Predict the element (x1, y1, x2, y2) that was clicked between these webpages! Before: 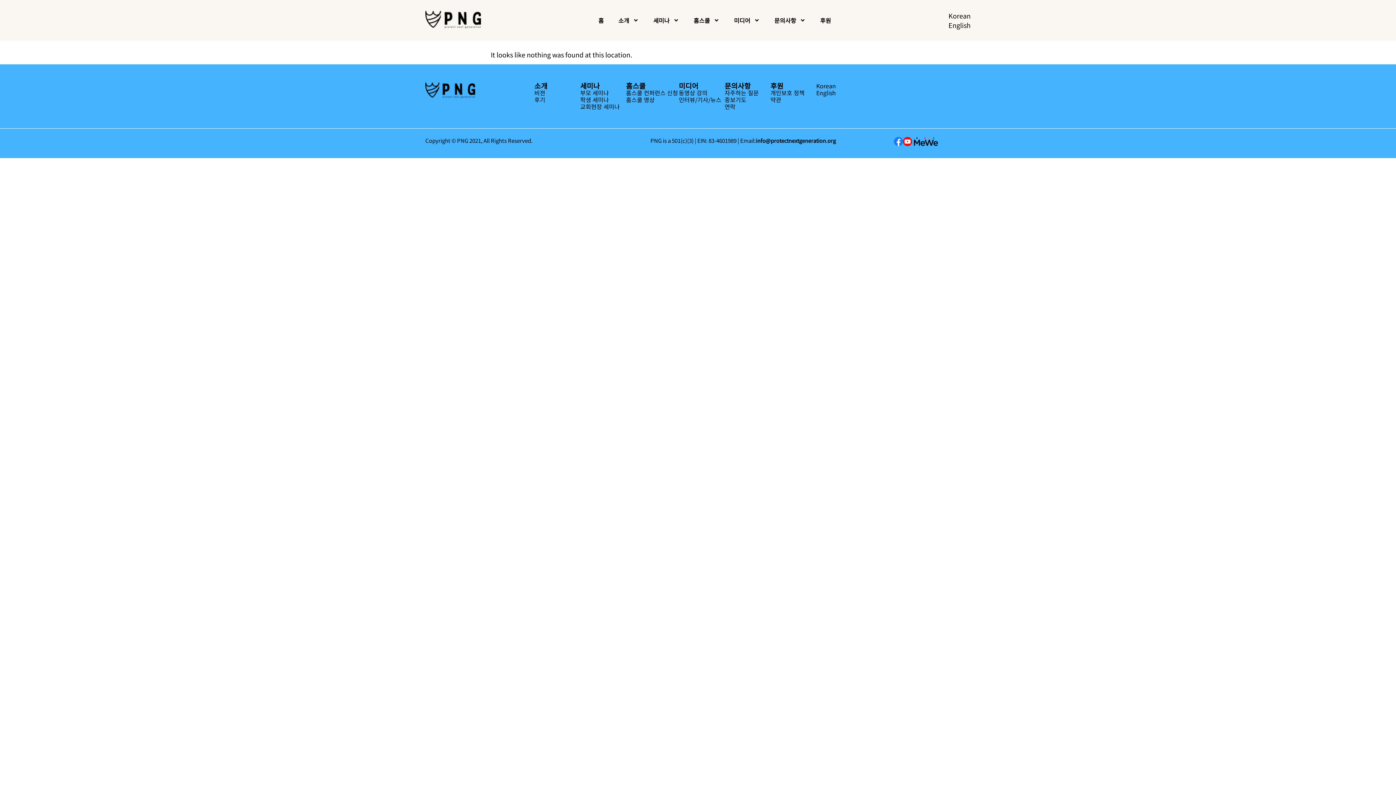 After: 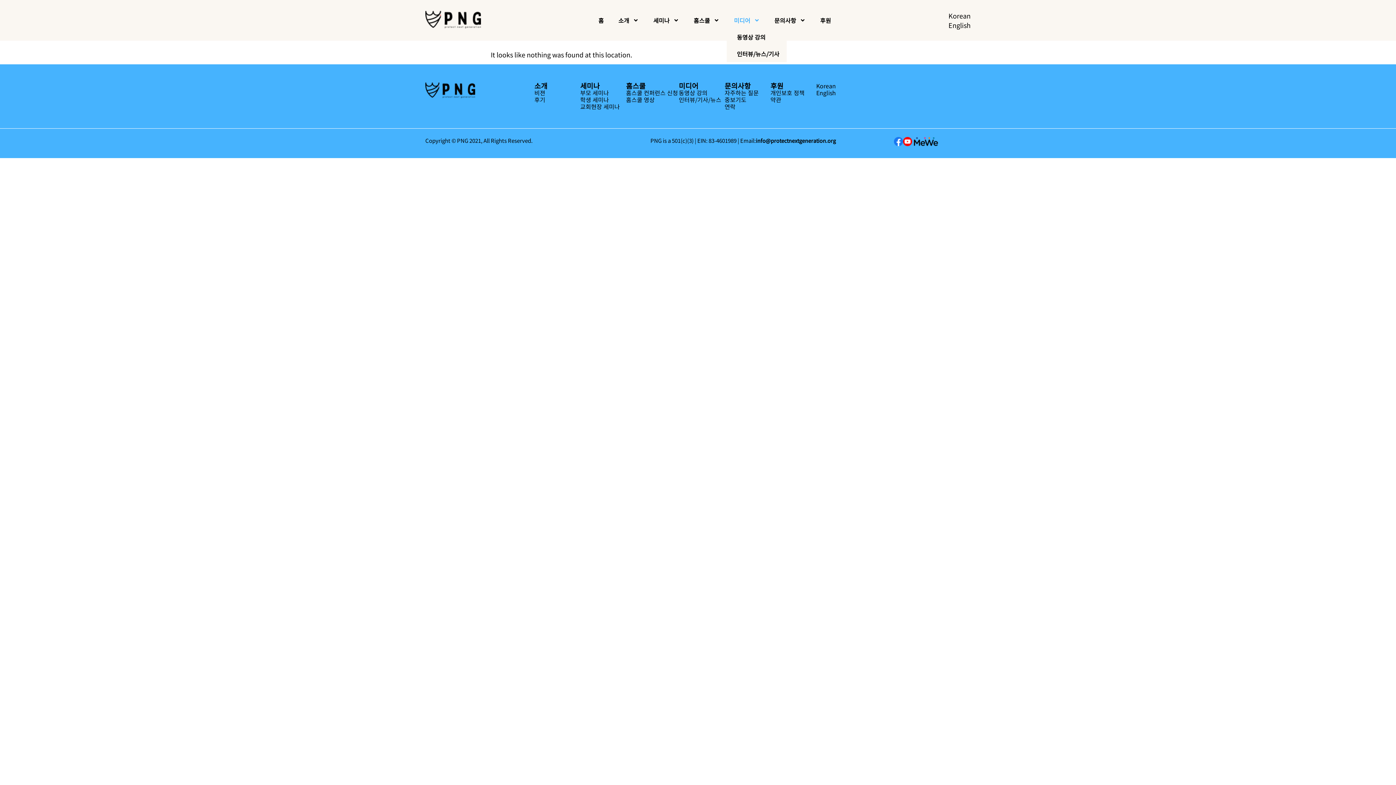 Action: label: 미디어 bbox: (726, 12, 767, 28)